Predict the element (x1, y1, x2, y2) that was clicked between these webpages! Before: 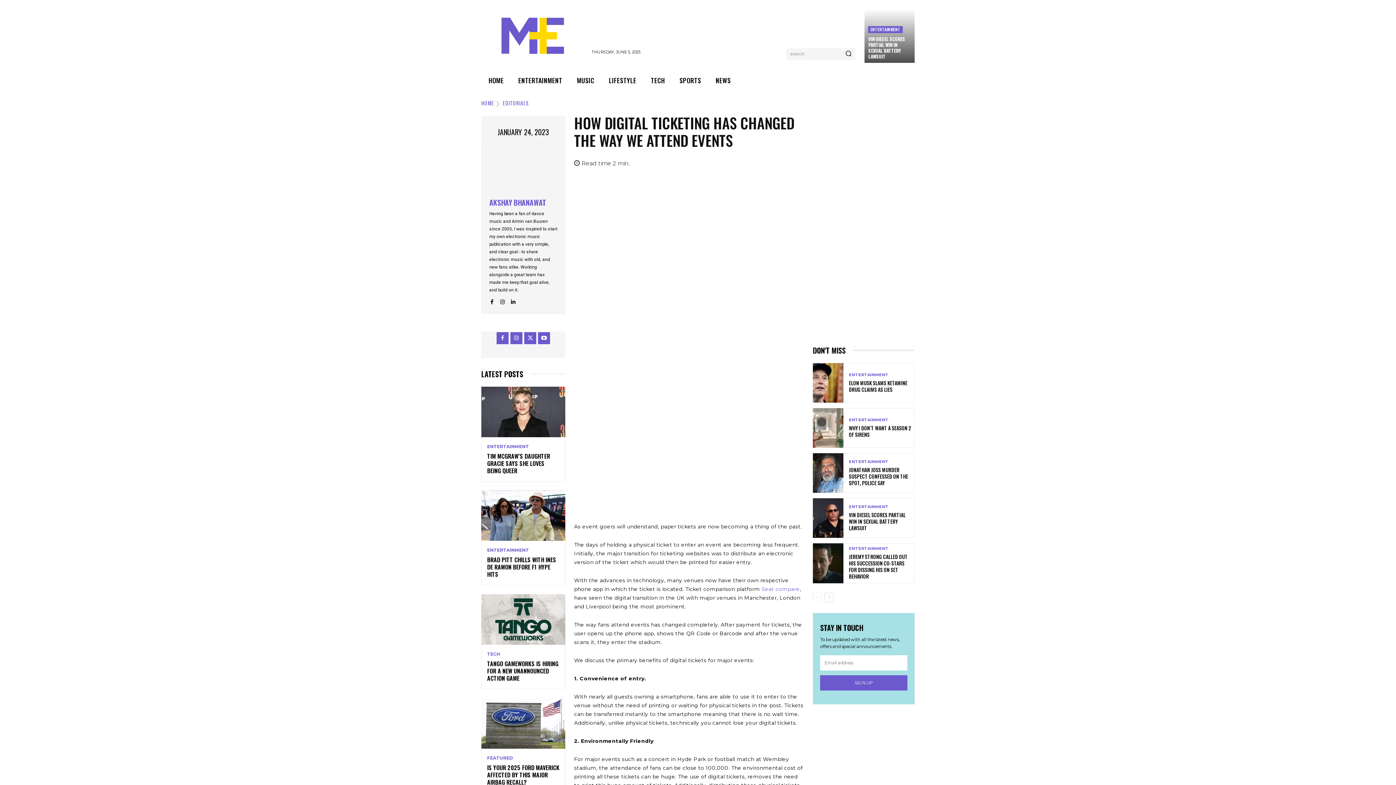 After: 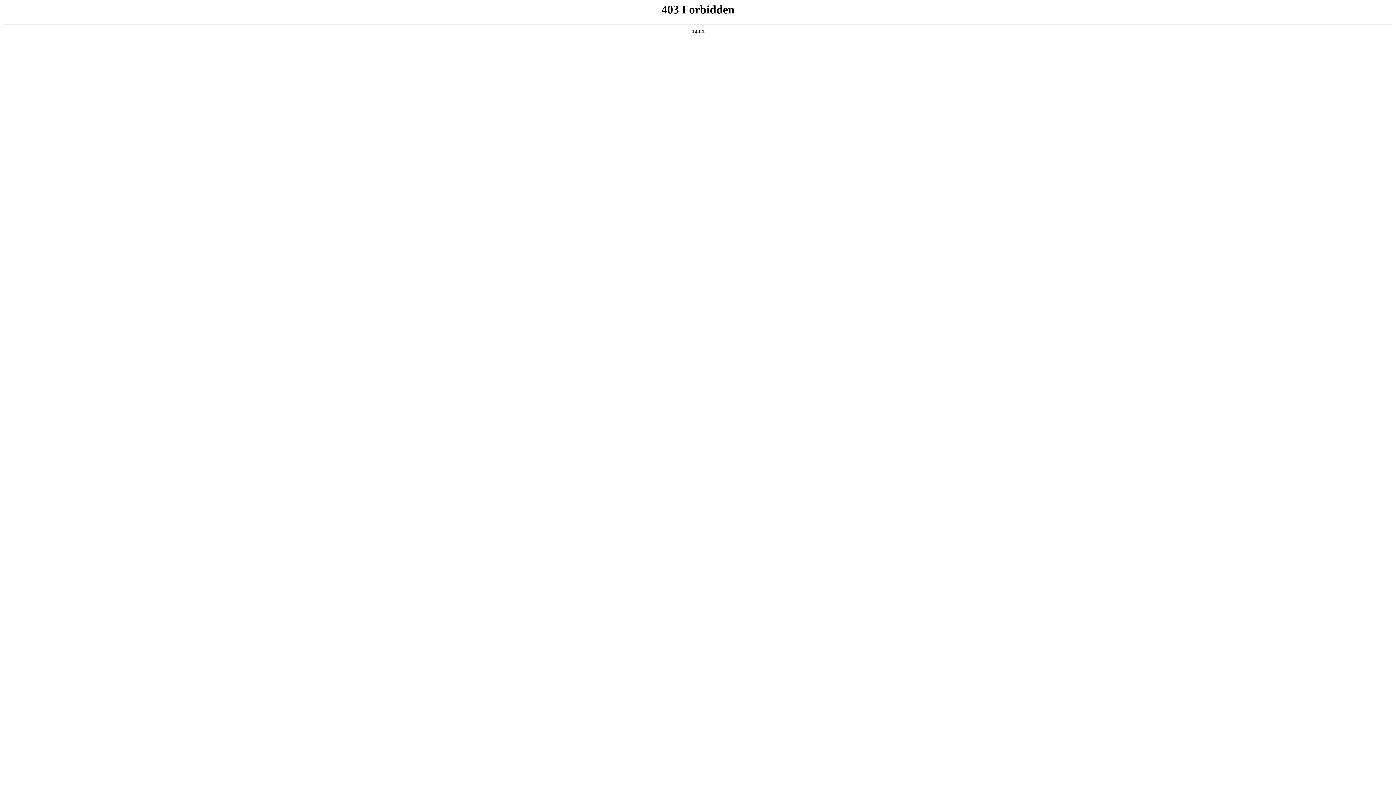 Action: label: ENTERTAINMENT bbox: (868, 26, 902, 32)